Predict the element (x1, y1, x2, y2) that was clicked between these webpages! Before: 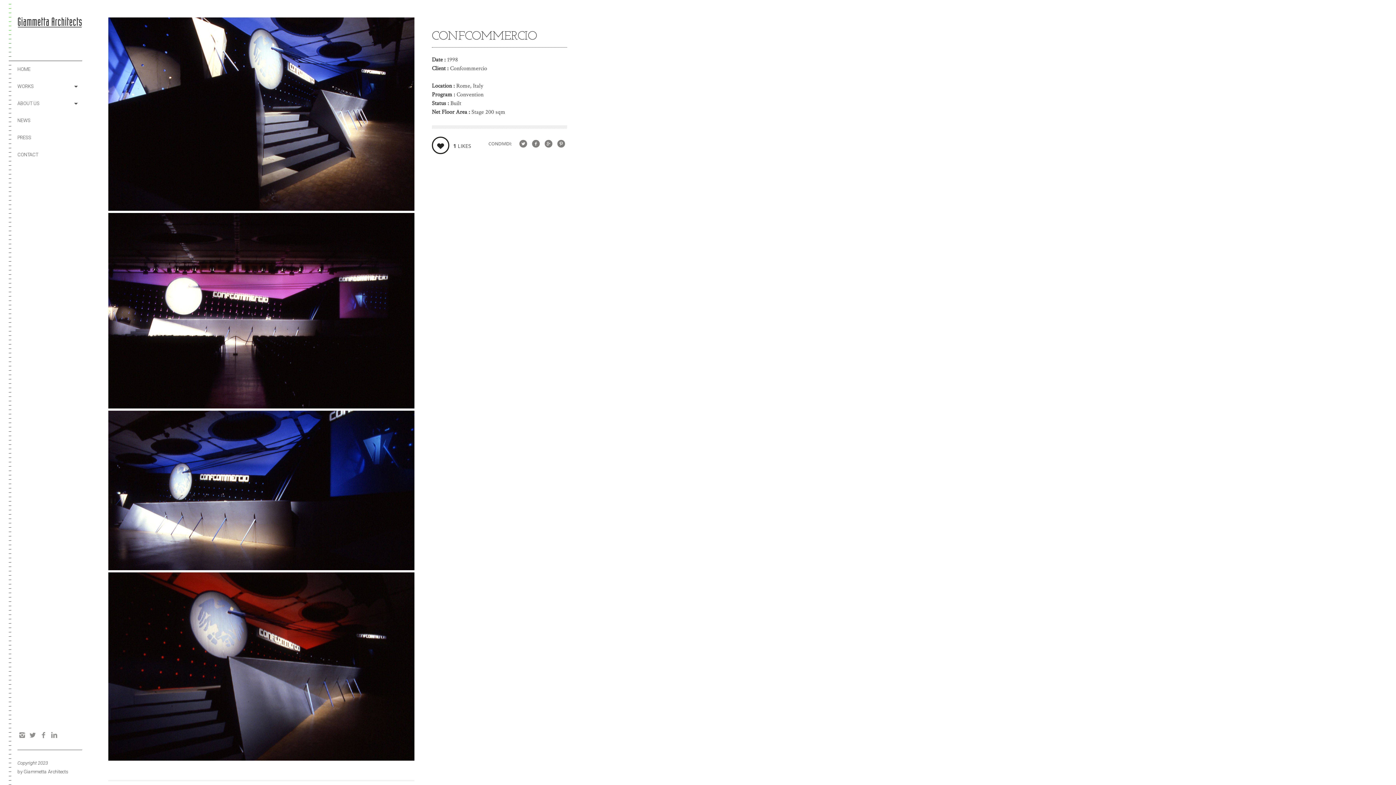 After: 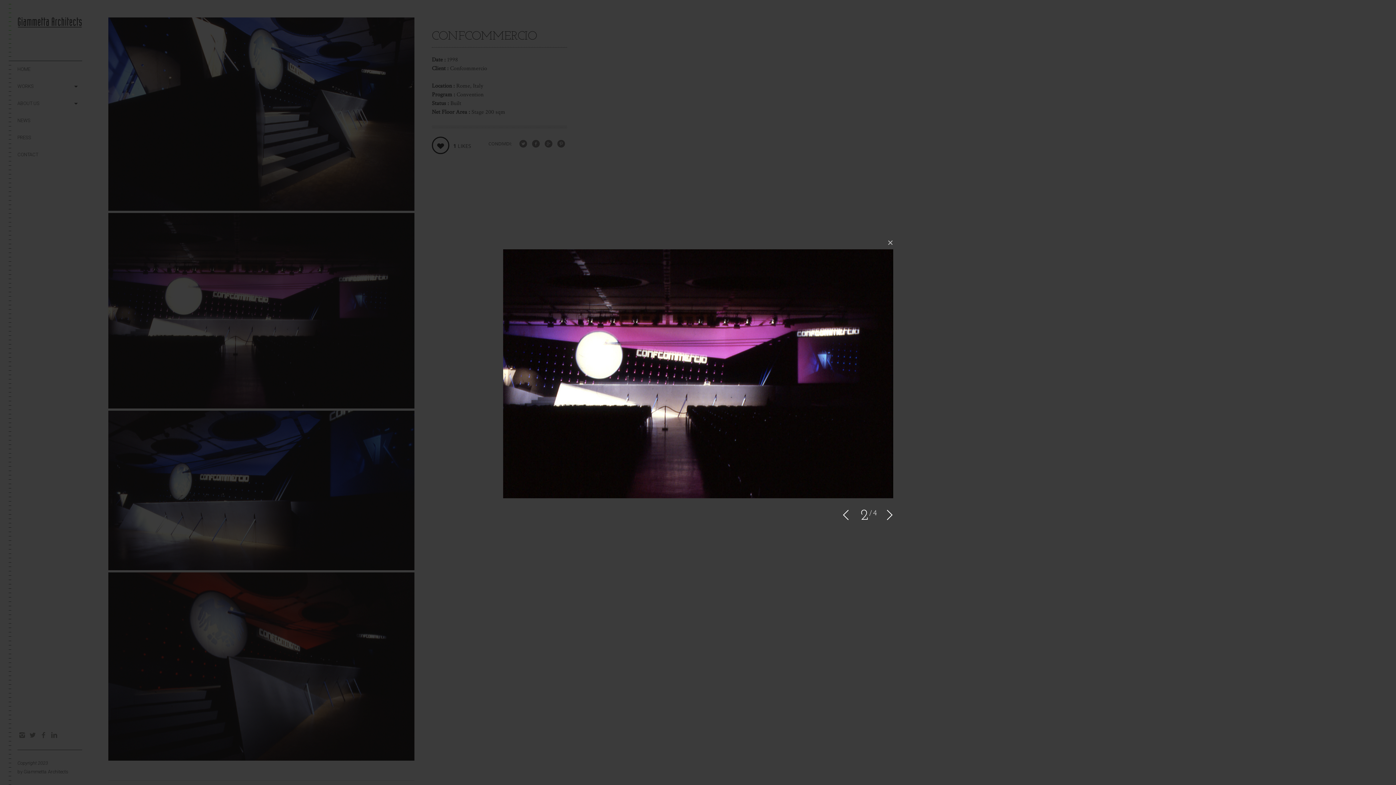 Action: bbox: (108, 402, 414, 410)